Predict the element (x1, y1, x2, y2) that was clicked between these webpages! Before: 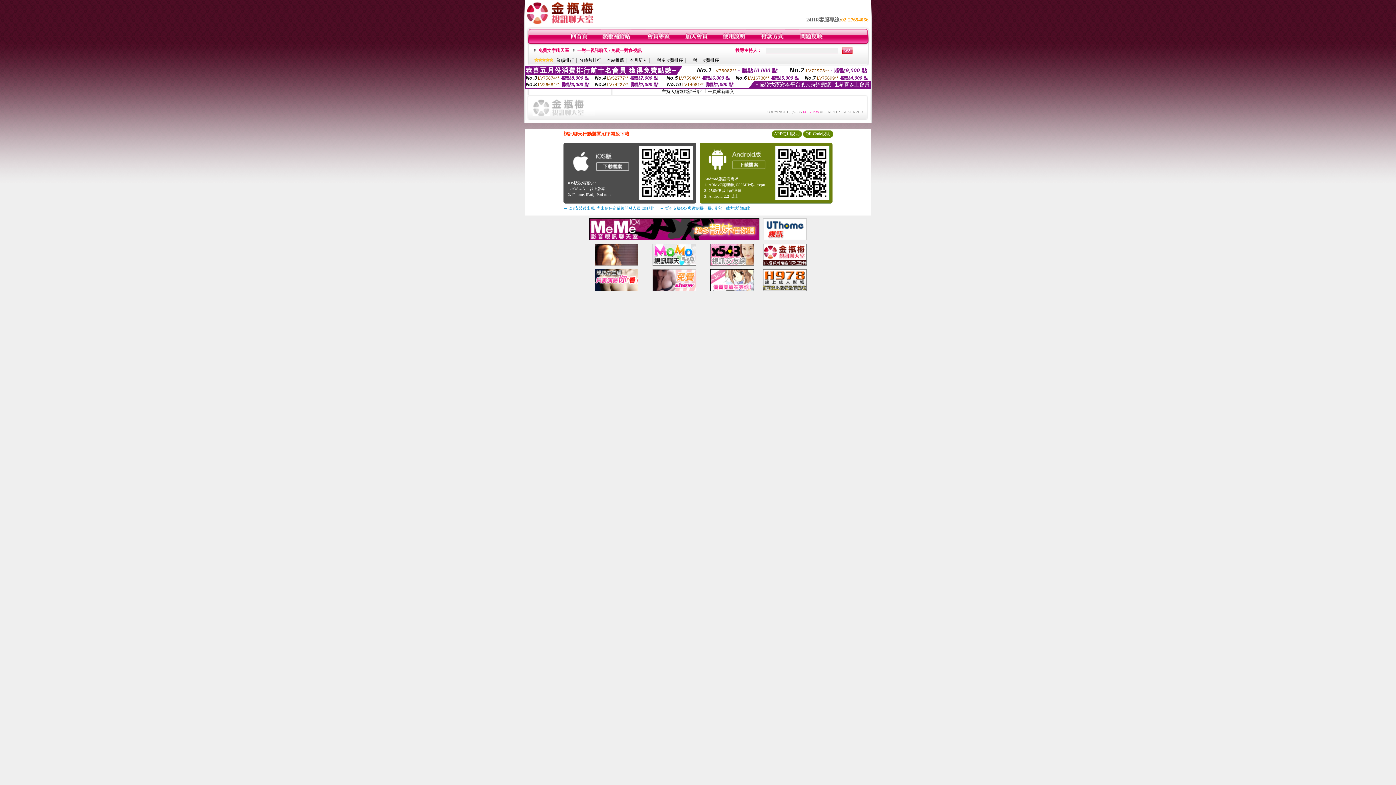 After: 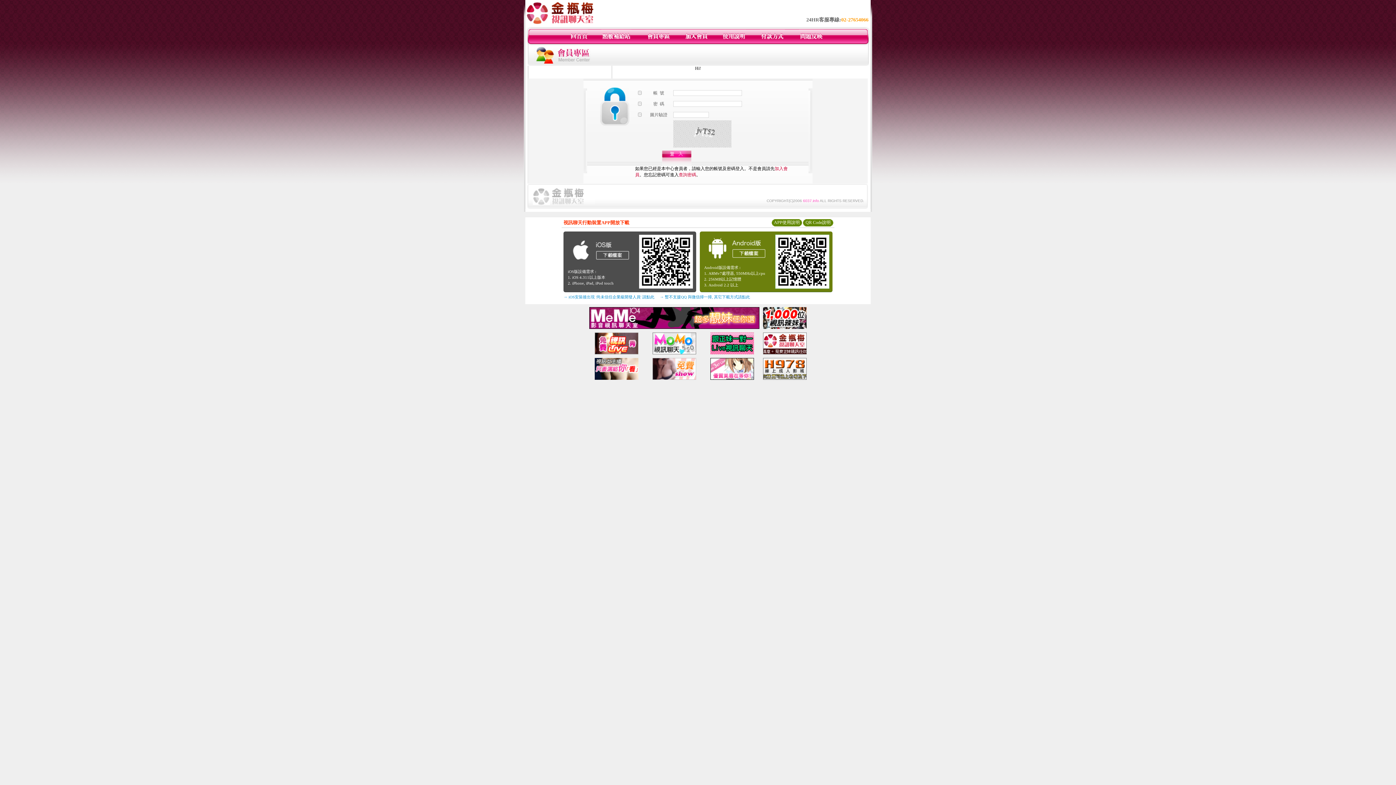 Action: bbox: (646, 40, 670, 45)